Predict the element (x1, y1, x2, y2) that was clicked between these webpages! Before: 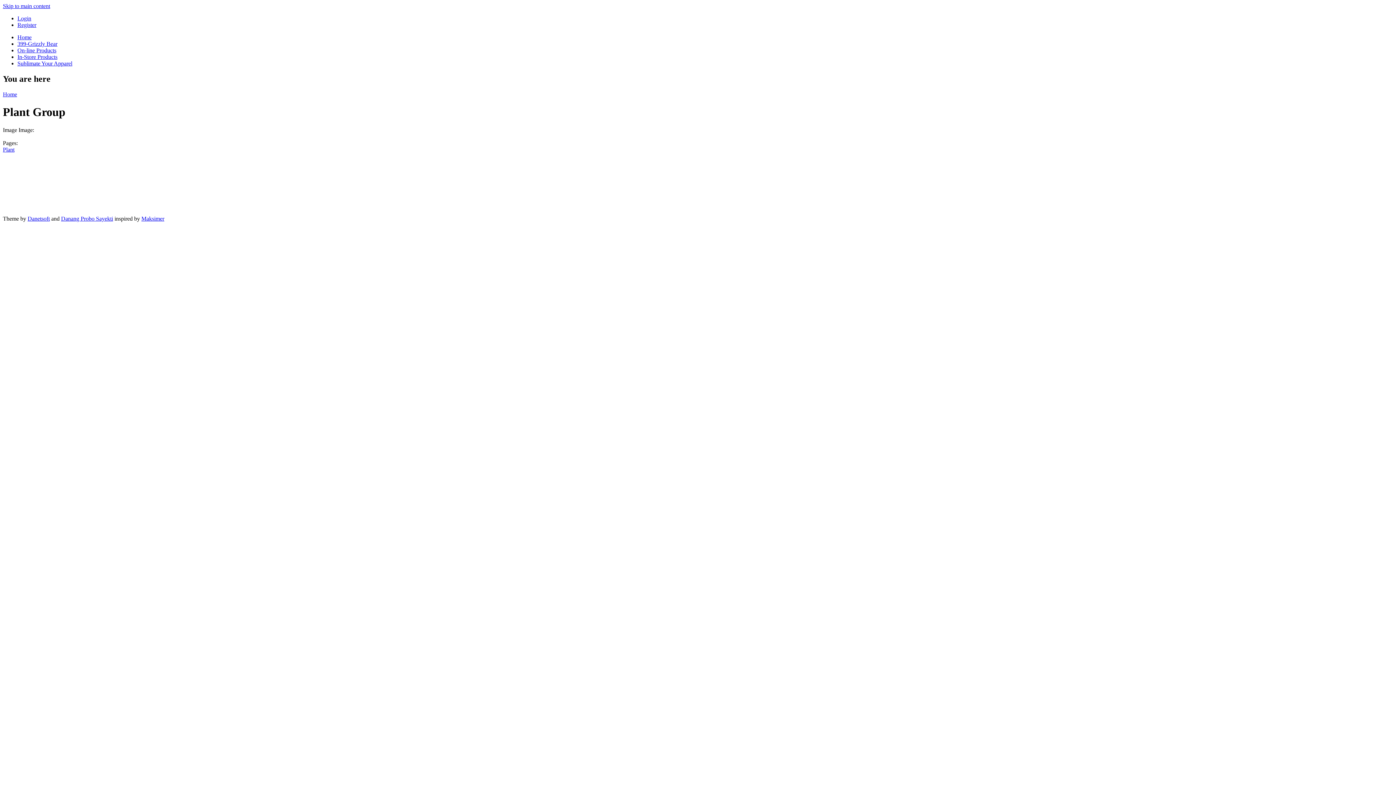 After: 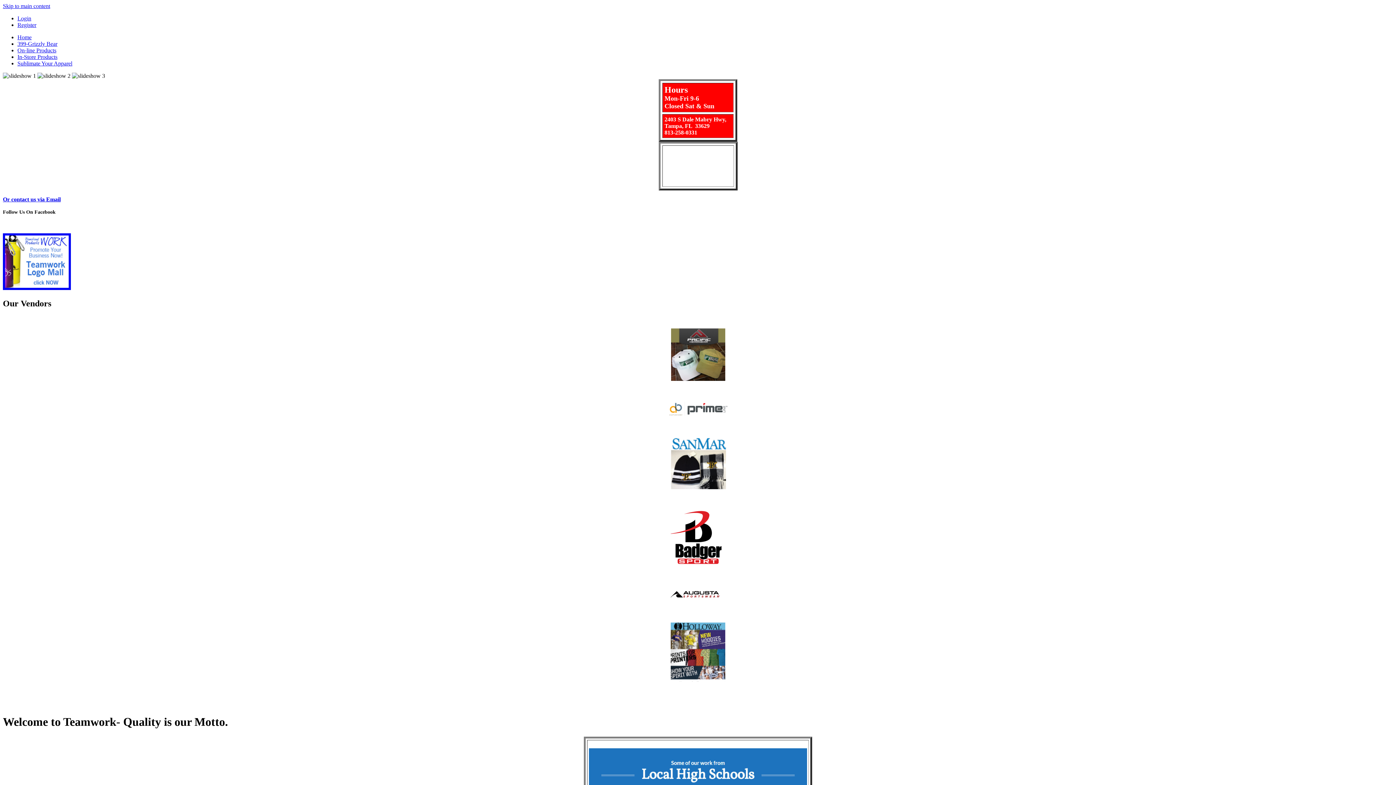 Action: label: Home bbox: (17, 34, 31, 40)